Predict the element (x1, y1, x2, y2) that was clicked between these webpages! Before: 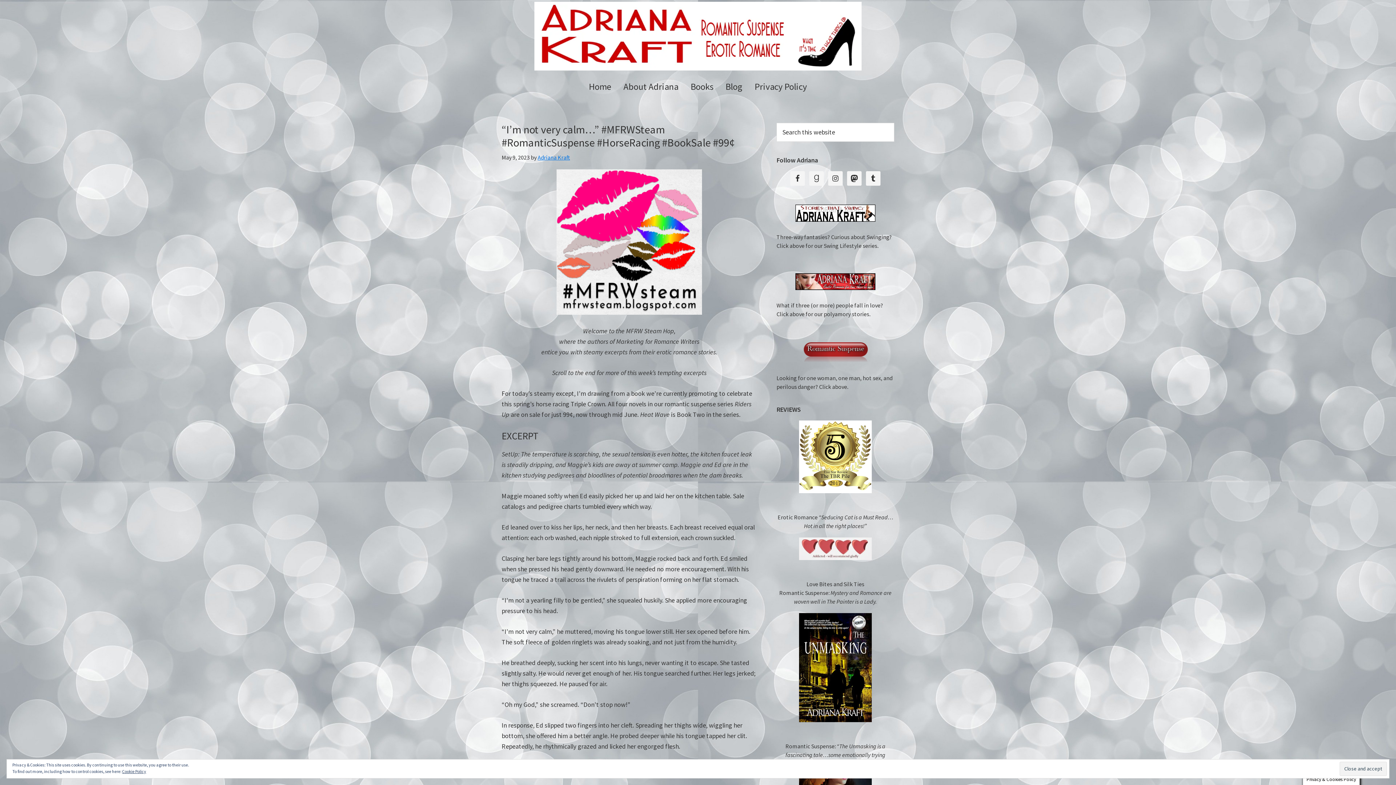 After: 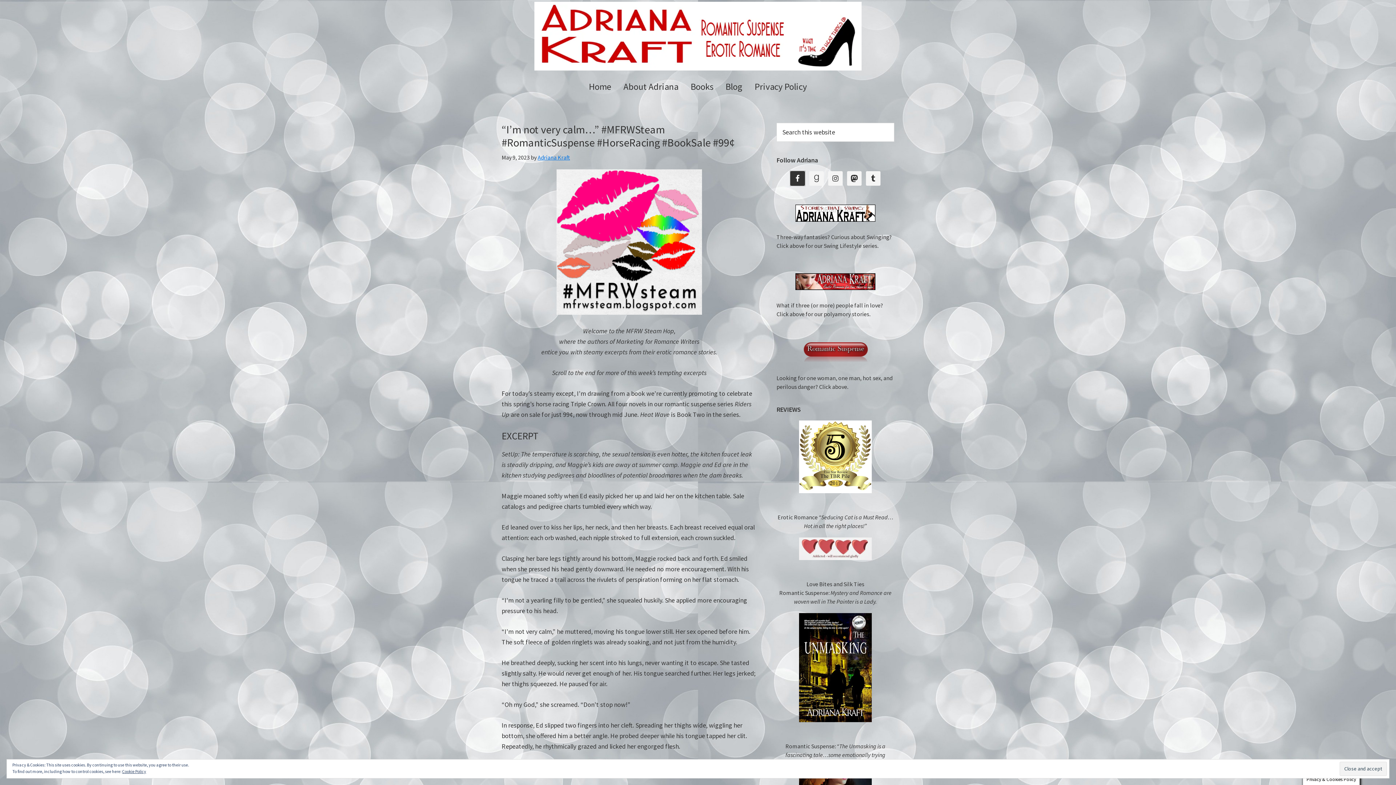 Action: bbox: (790, 171, 805, 185)